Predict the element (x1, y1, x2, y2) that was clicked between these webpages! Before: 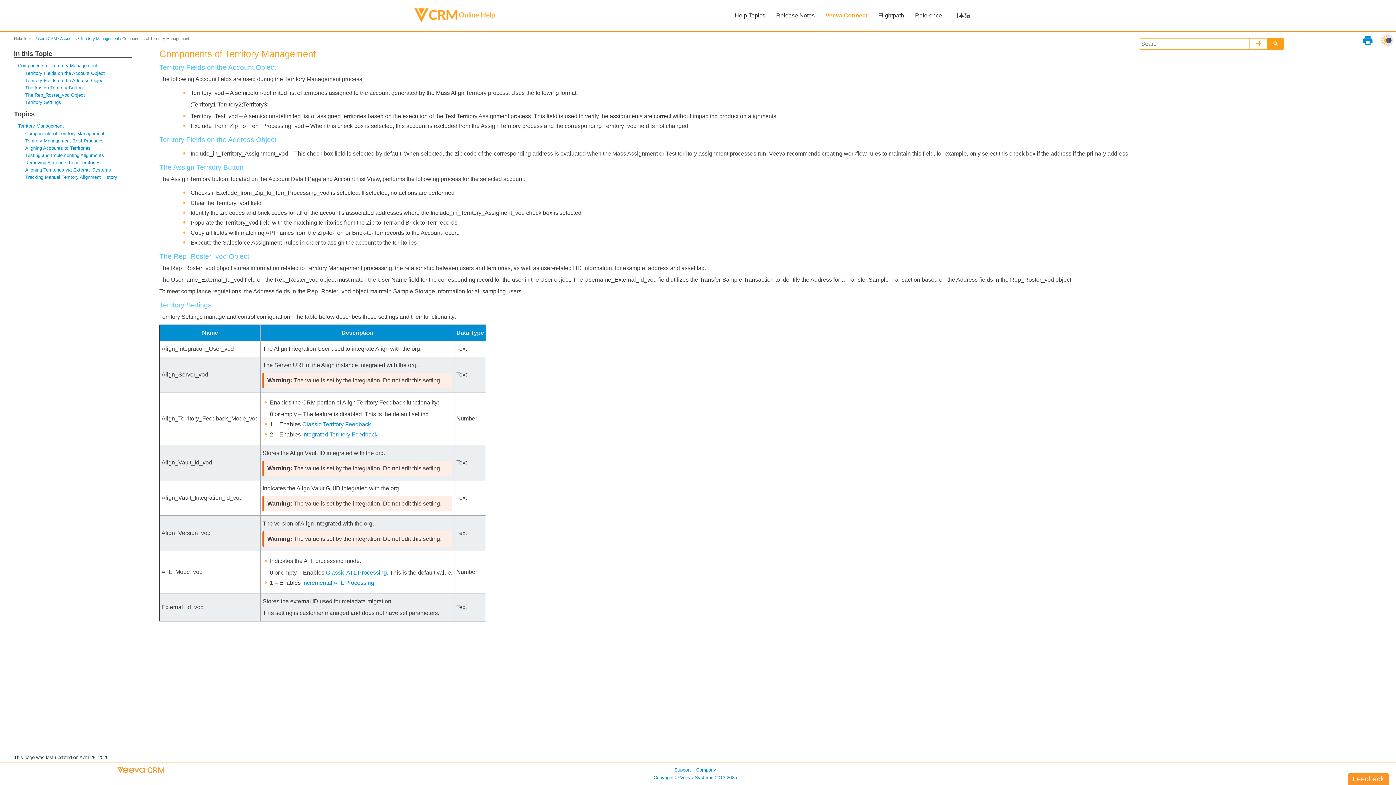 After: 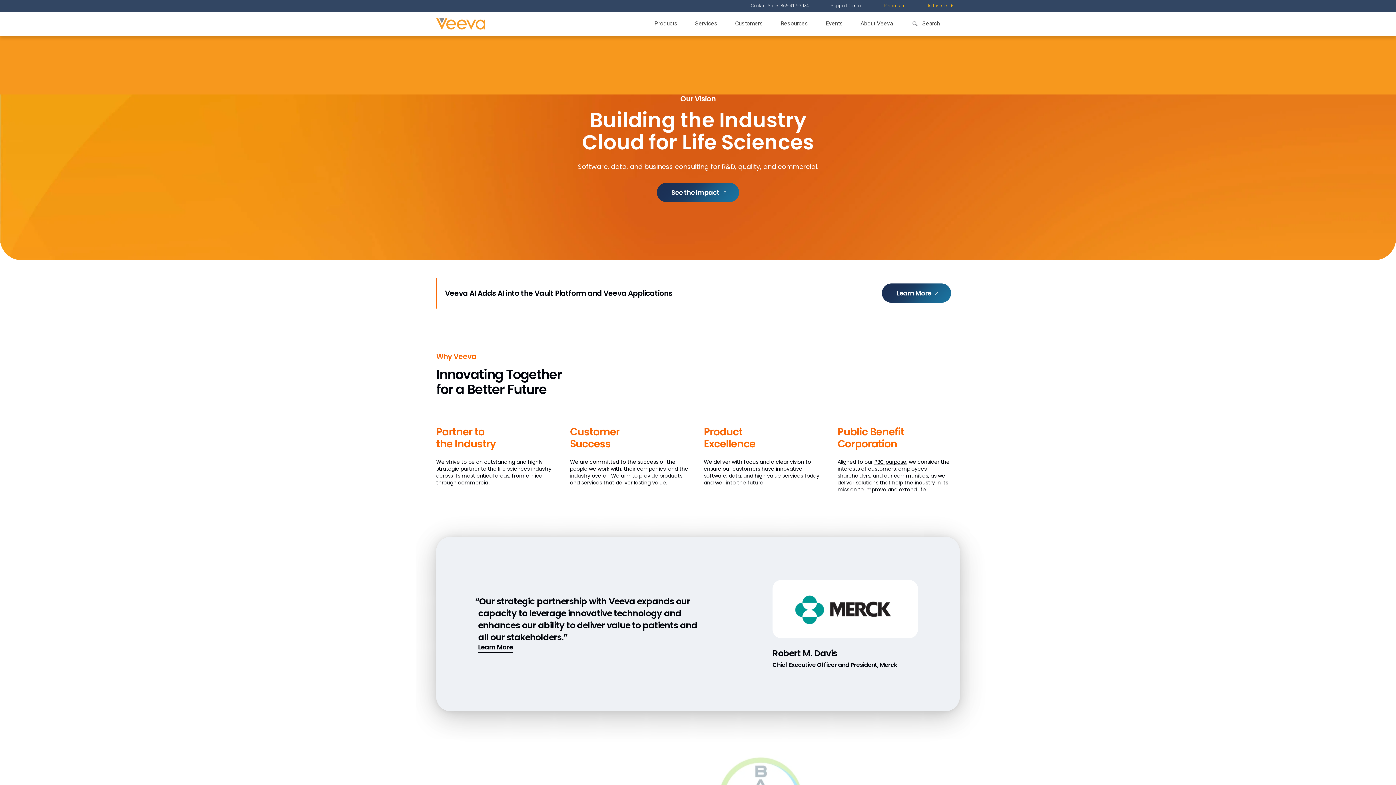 Action: label: Company bbox: (696, 767, 716, 773)